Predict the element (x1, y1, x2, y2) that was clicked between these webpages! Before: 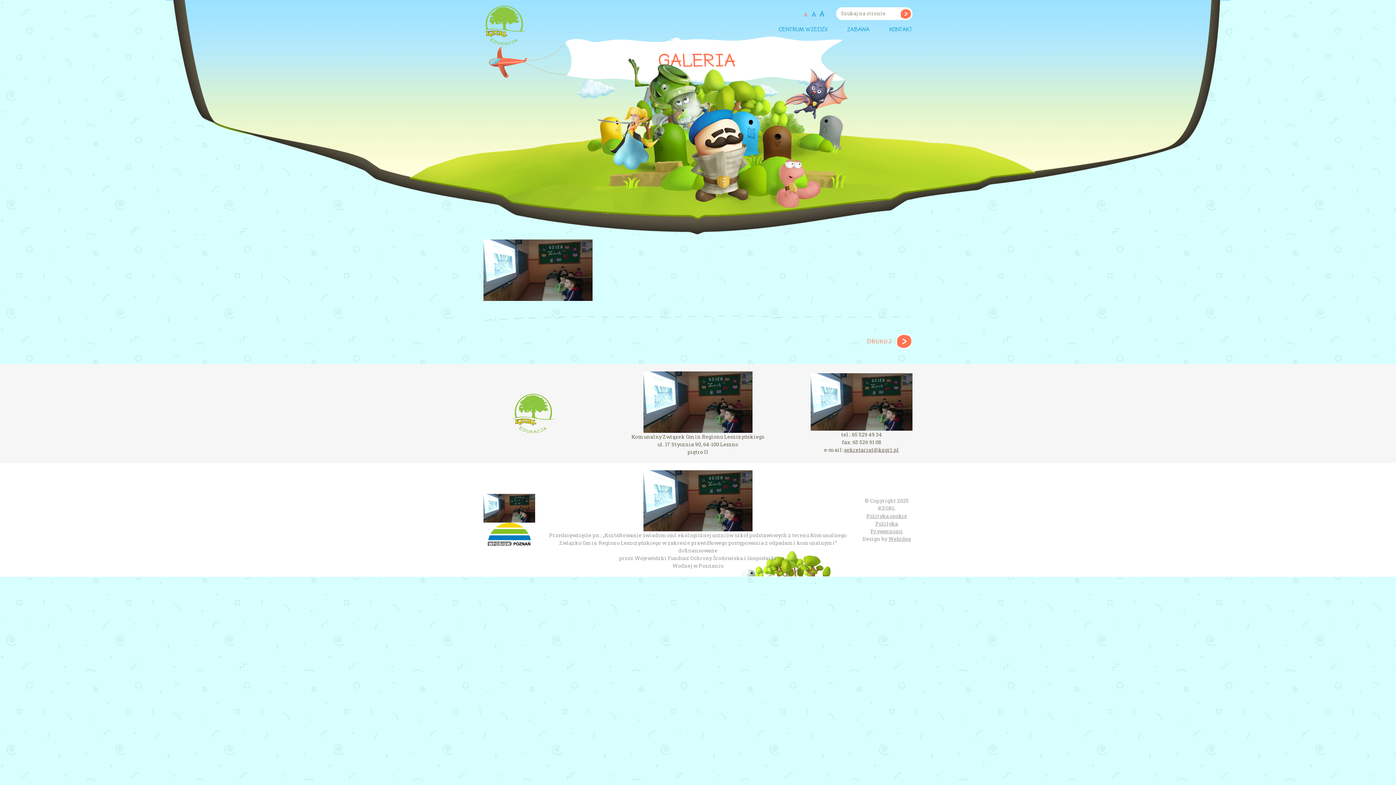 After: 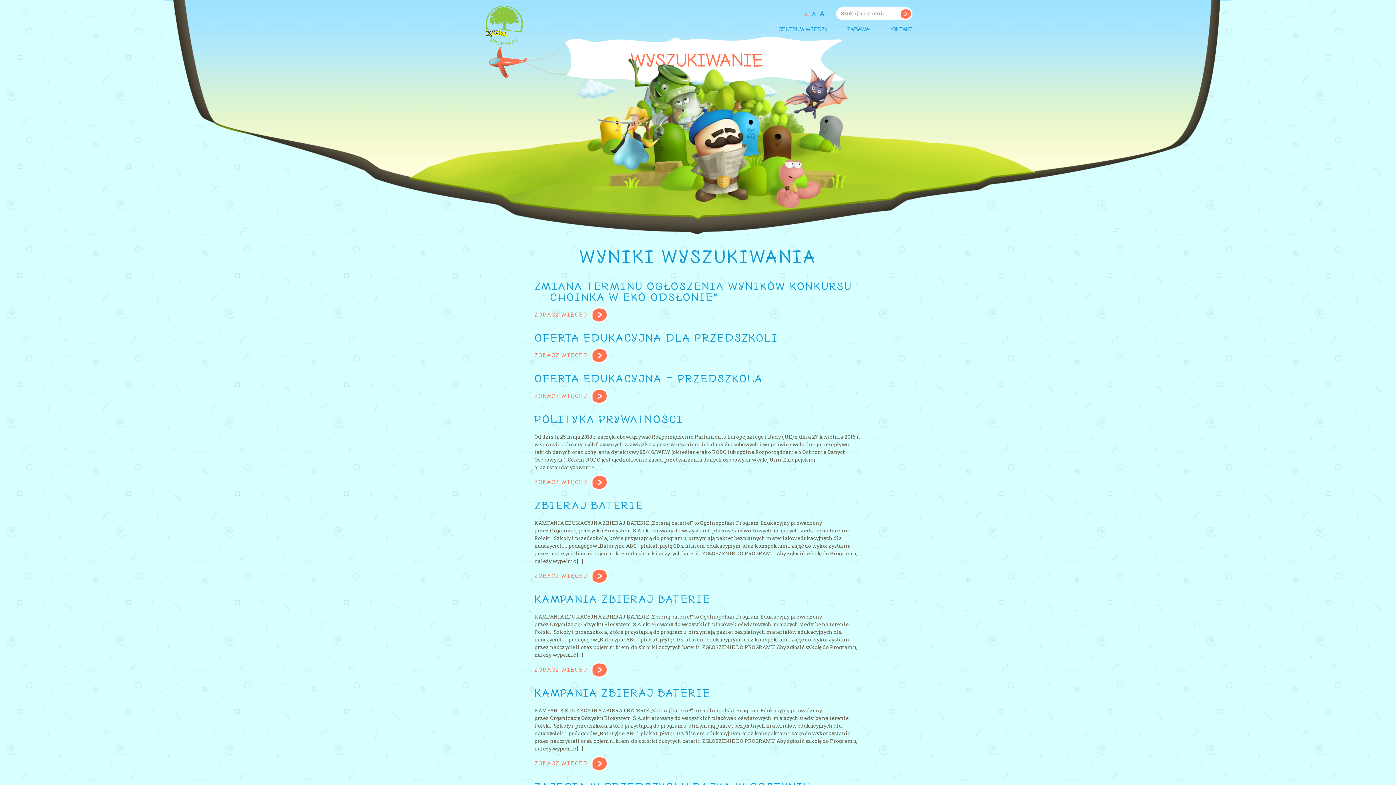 Action: bbox: (900, 8, 912, 19) label: SZUKAJ